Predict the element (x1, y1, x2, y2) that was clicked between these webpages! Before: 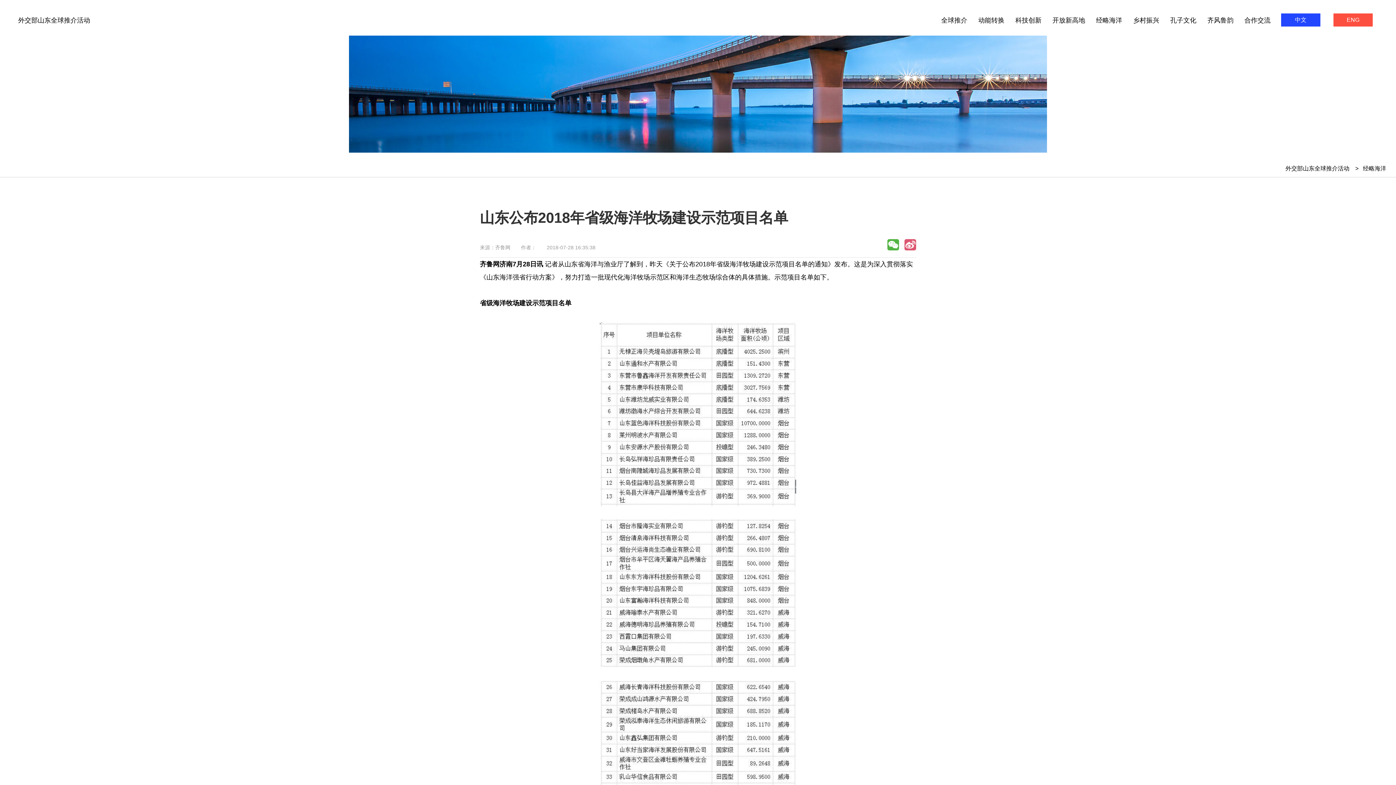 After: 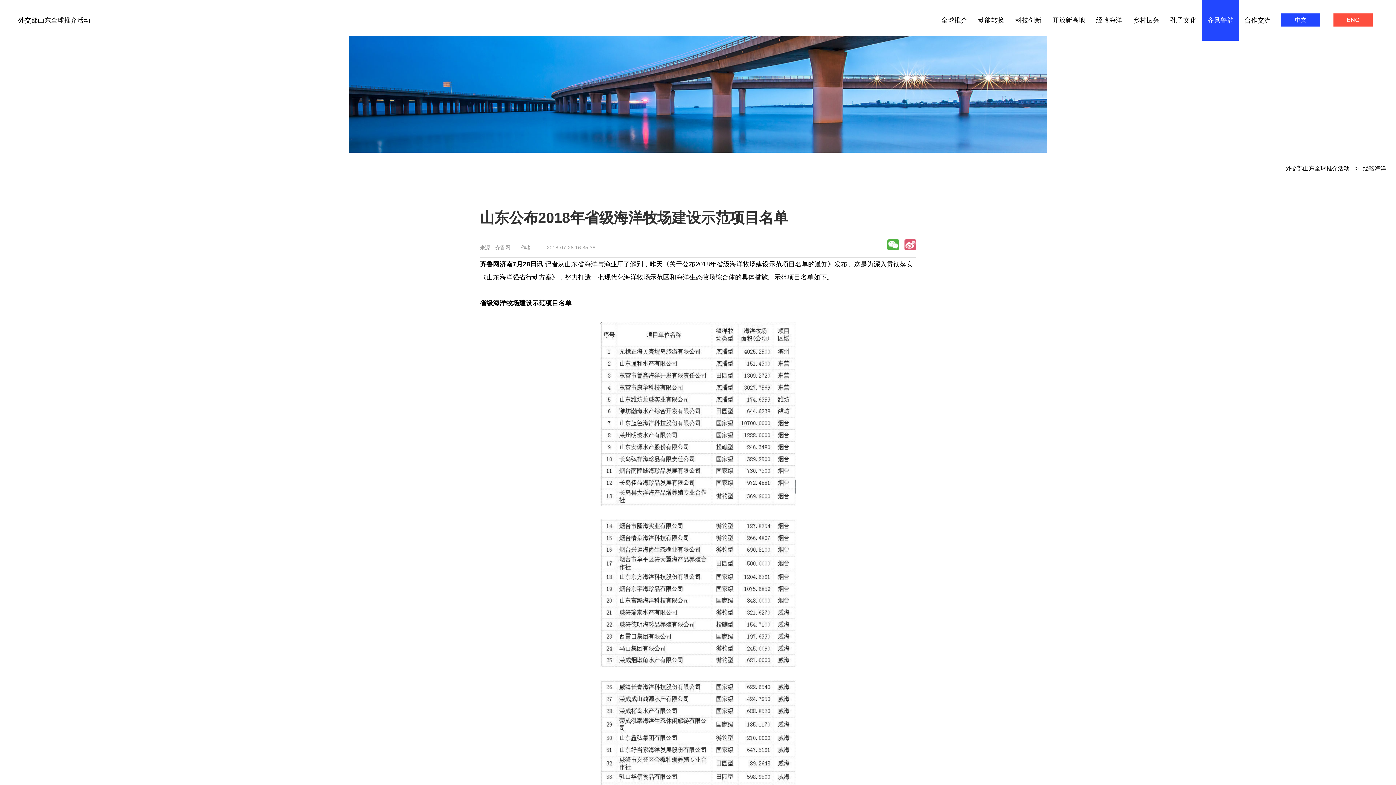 Action: bbox: (1202, 0, 1239, 40) label: 齐风鲁韵